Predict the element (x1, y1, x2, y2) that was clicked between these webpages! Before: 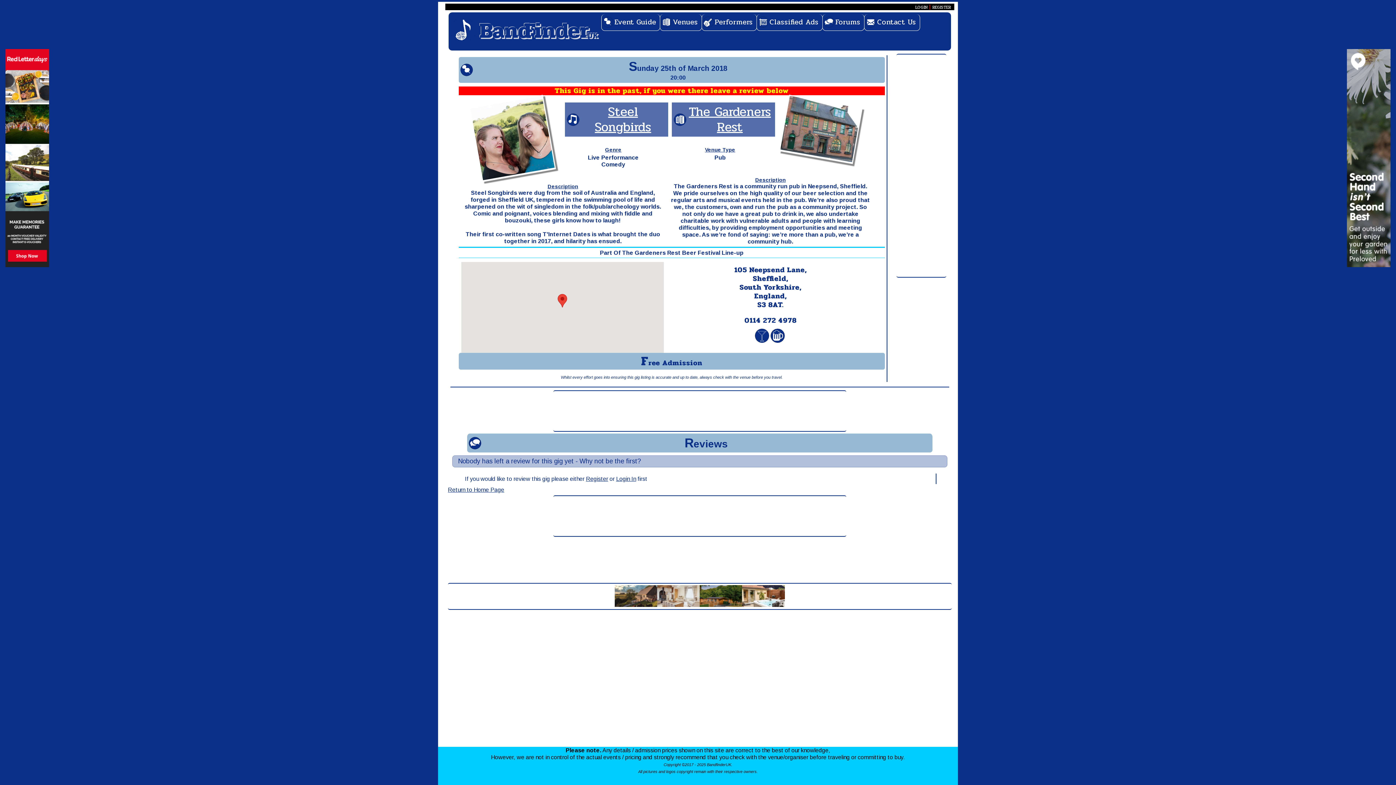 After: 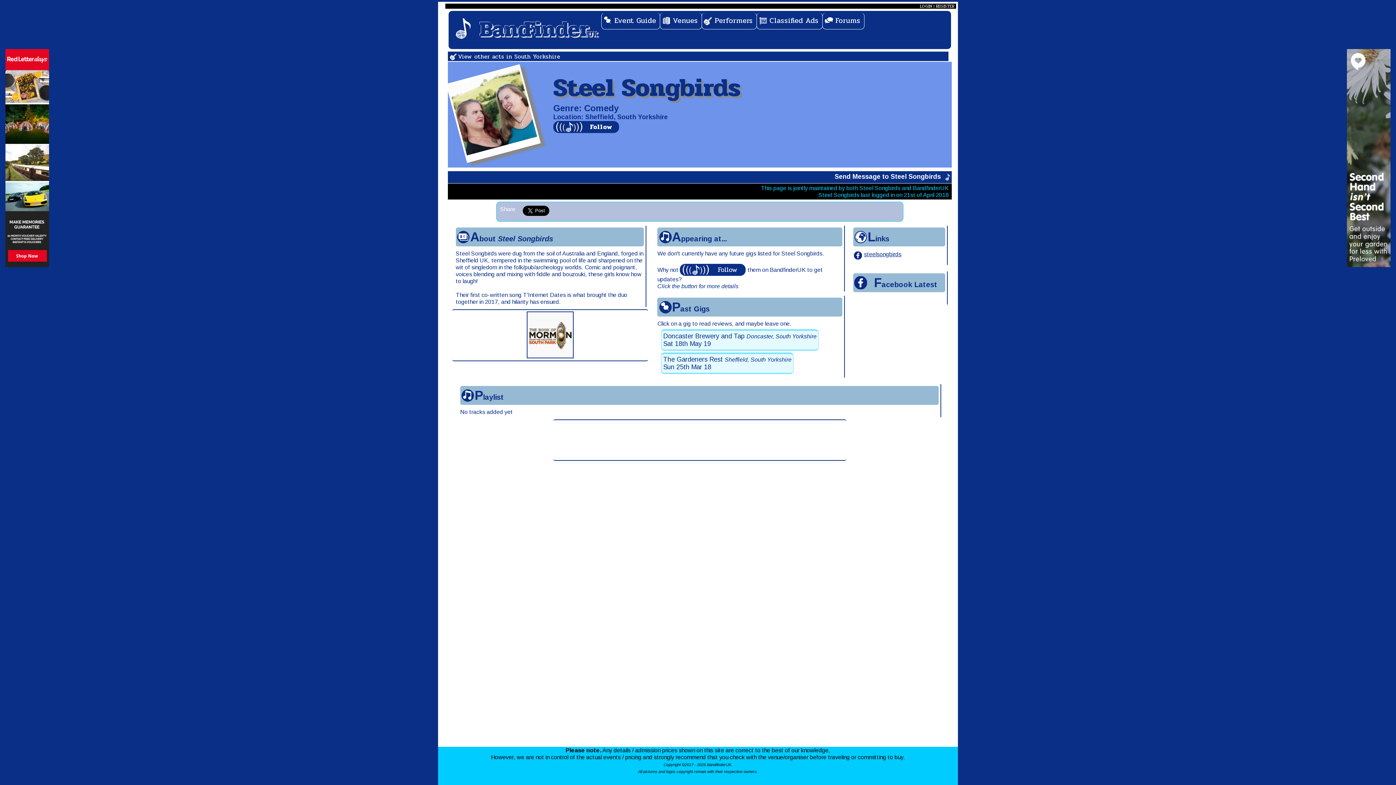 Action: bbox: (467, 136, 557, 142)